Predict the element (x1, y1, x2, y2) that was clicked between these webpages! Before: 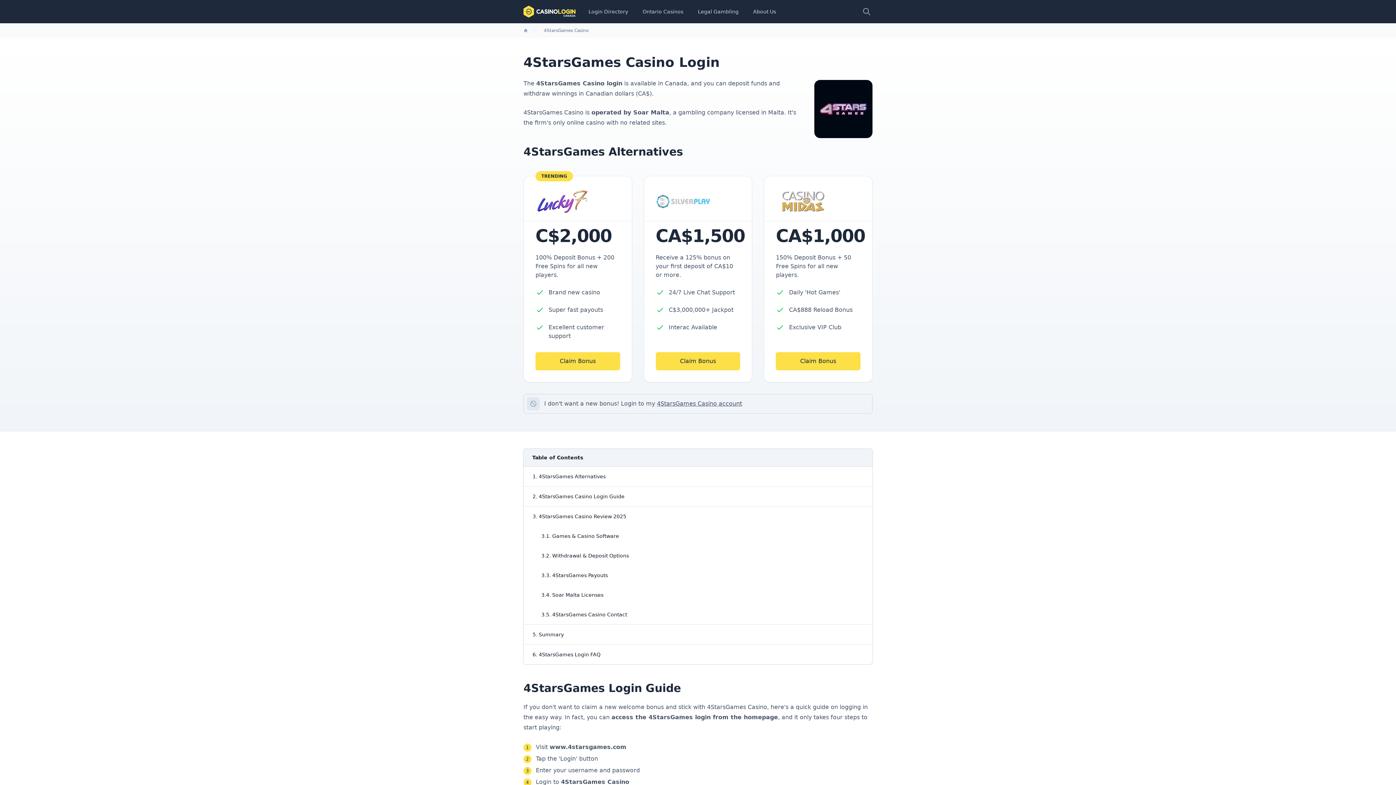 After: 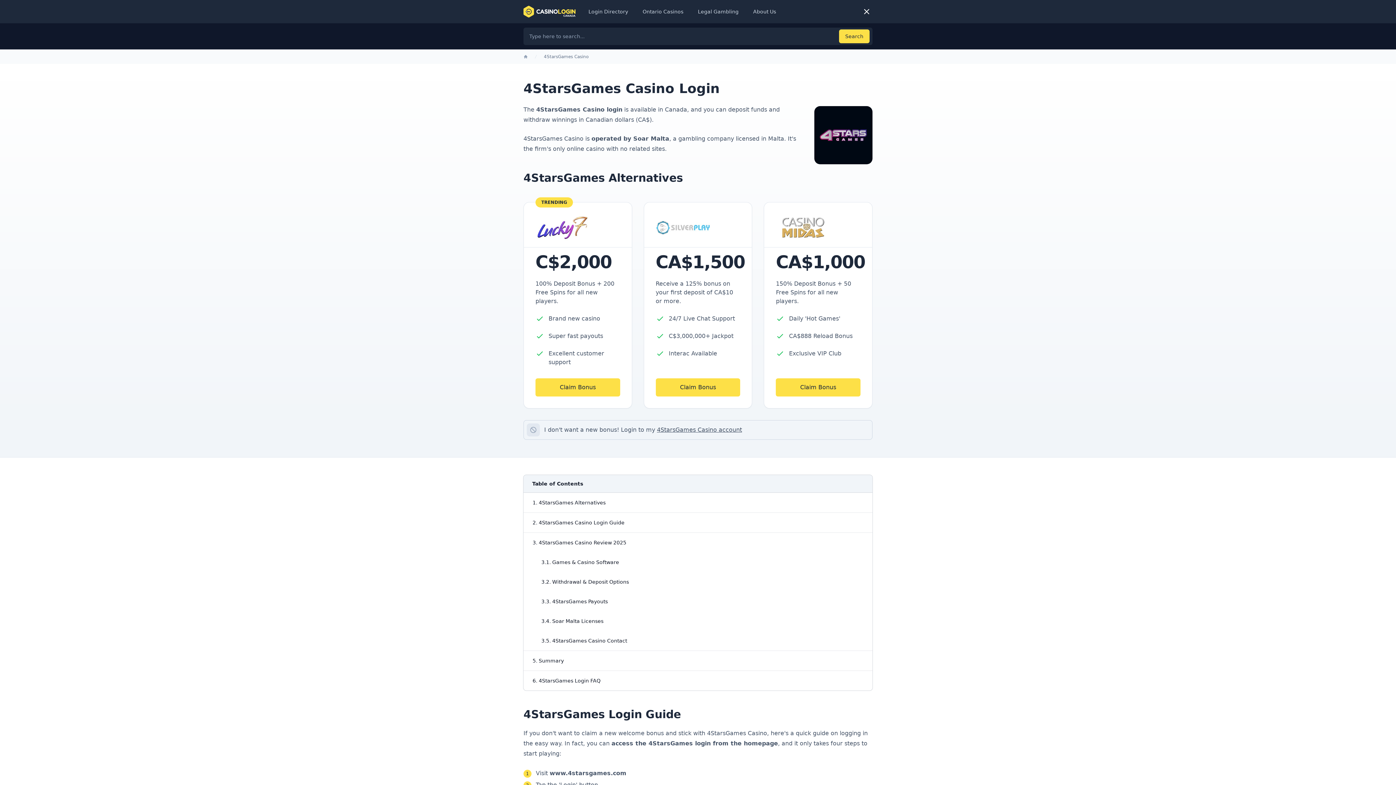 Action: label: Search bbox: (861, 5, 872, 17)